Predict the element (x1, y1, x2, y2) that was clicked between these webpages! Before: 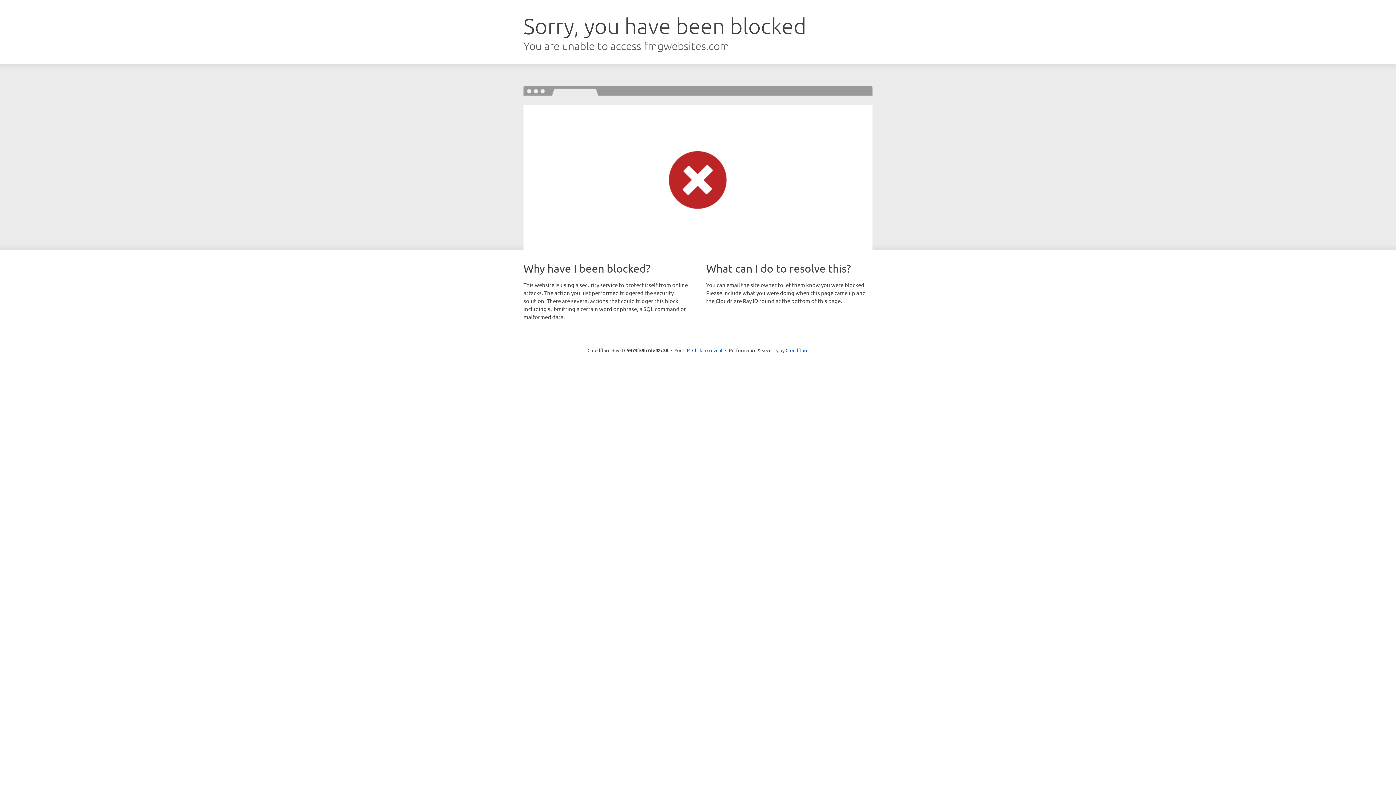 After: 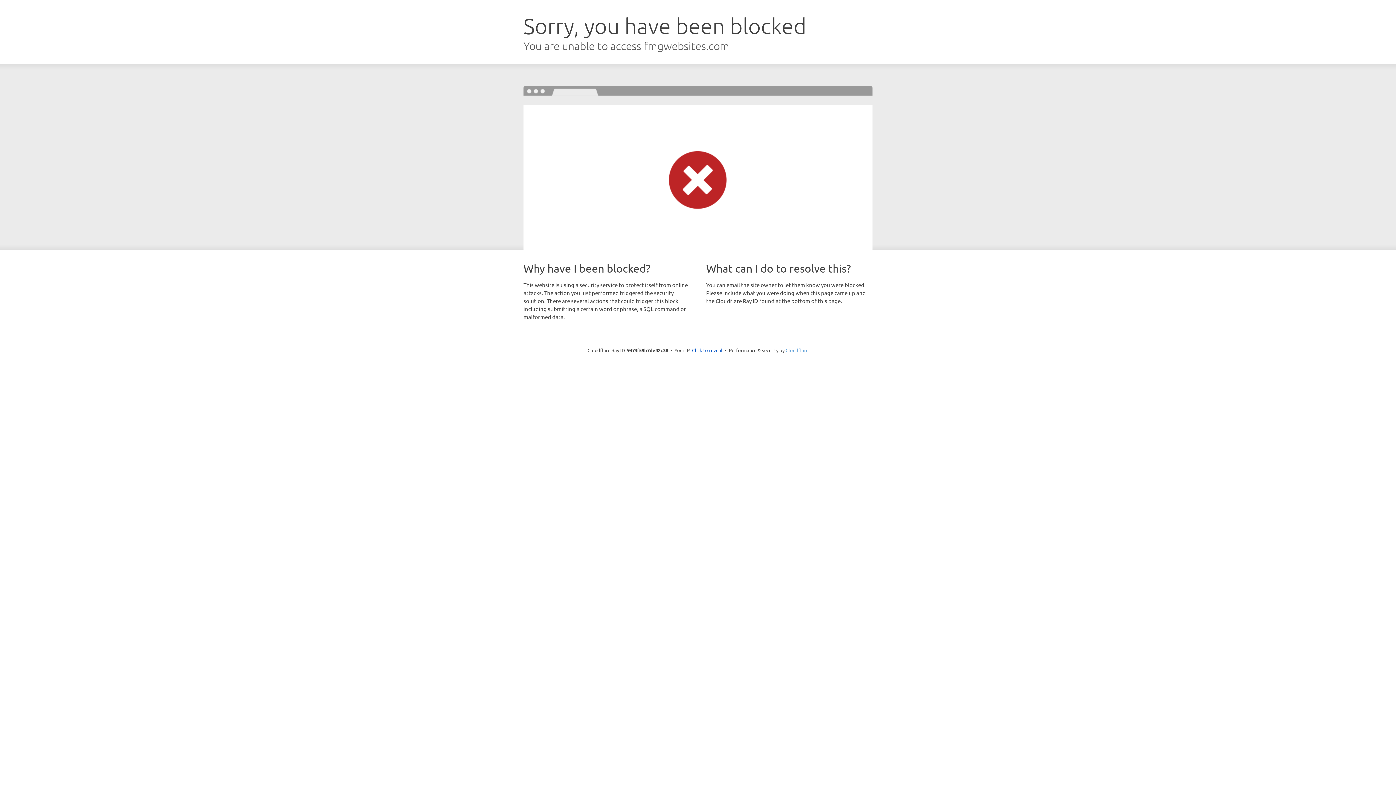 Action: bbox: (785, 347, 808, 353) label: Cloudflare